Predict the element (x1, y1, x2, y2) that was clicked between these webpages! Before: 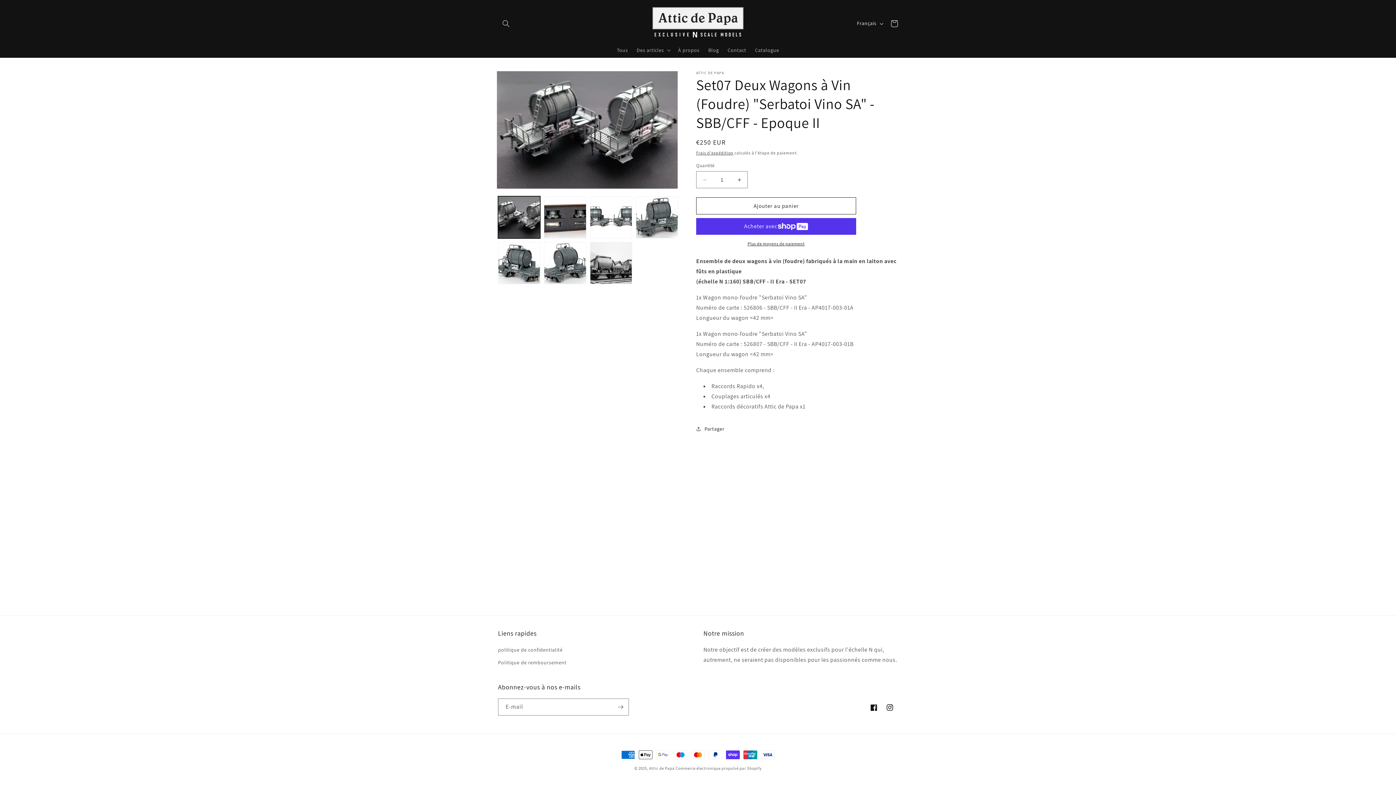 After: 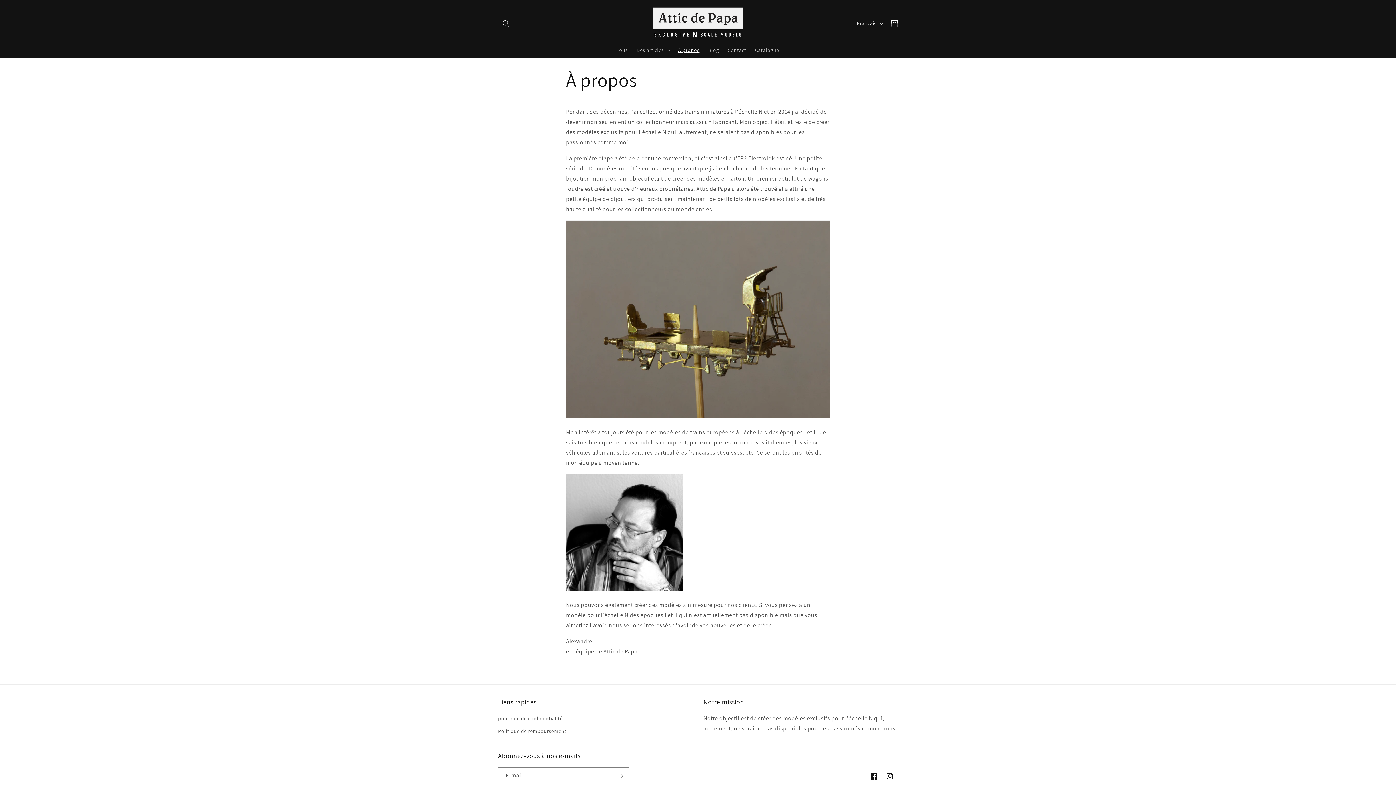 Action: bbox: (673, 42, 704, 57) label: À propos